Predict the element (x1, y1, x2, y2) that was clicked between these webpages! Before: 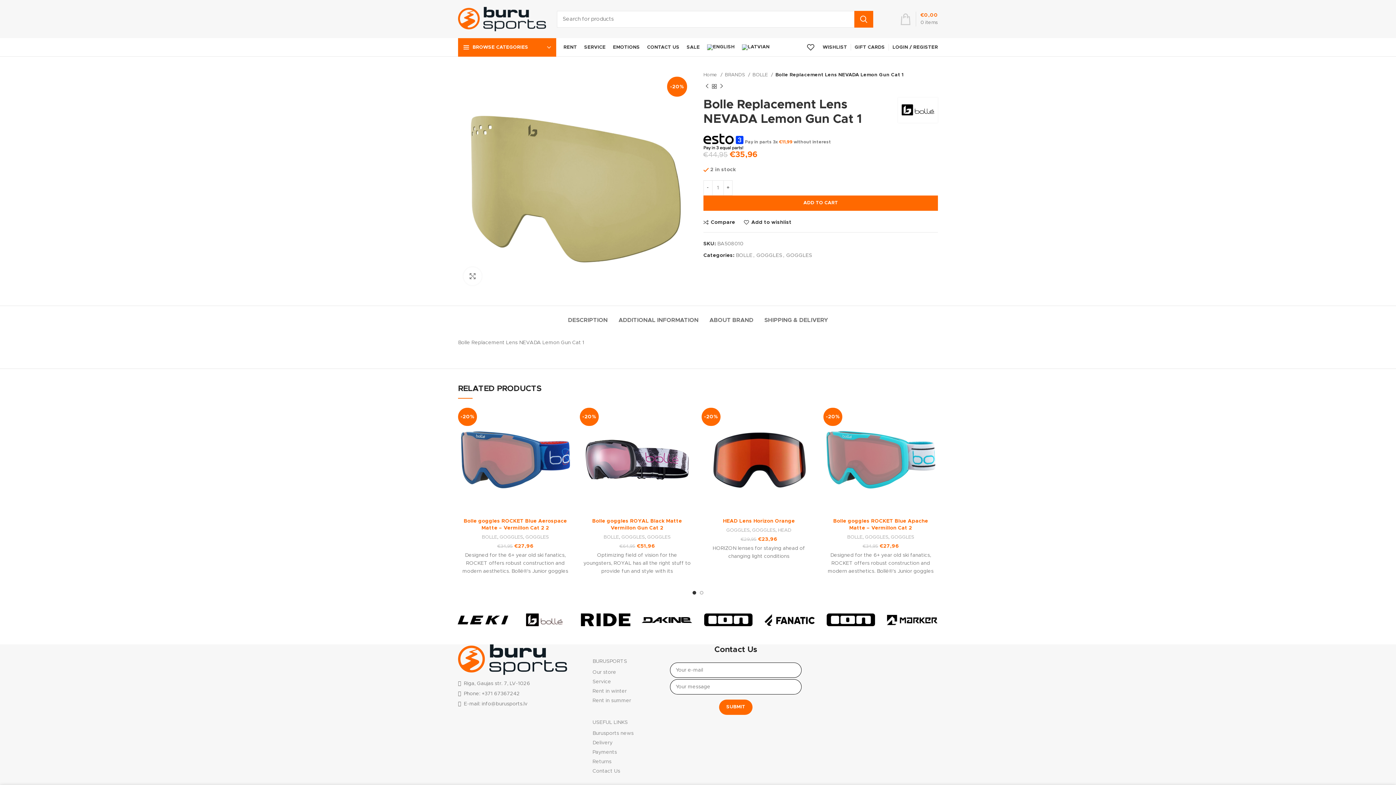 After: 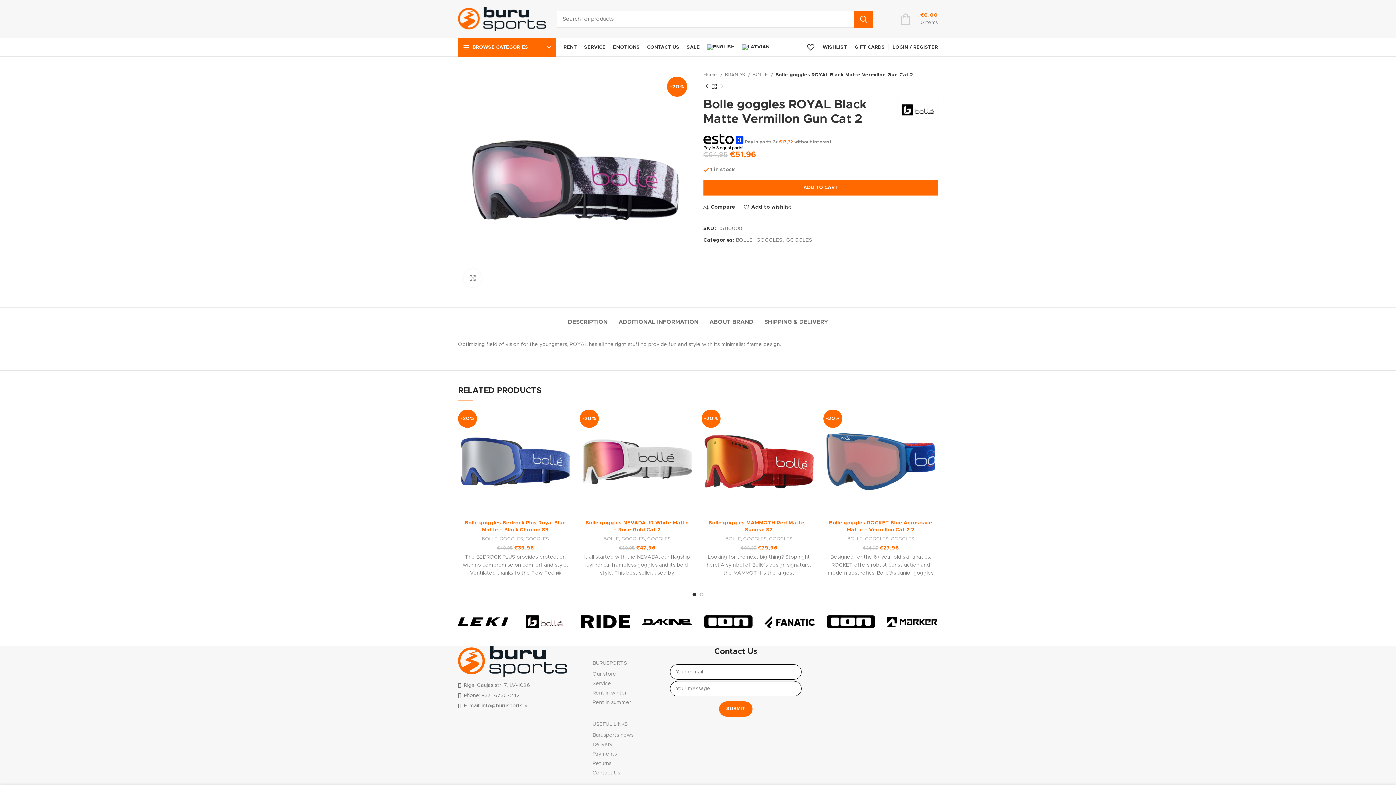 Action: label: -20% bbox: (580, 405, 694, 514)